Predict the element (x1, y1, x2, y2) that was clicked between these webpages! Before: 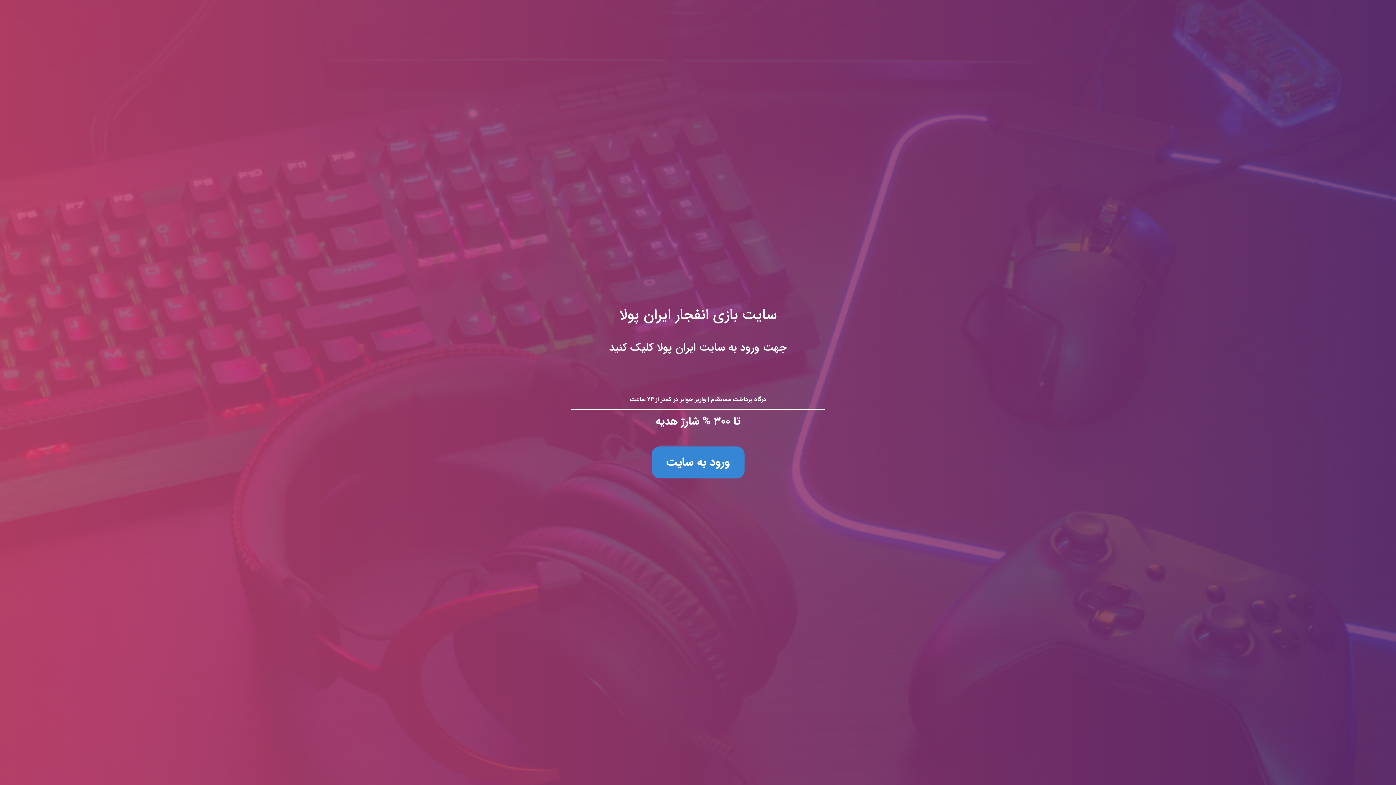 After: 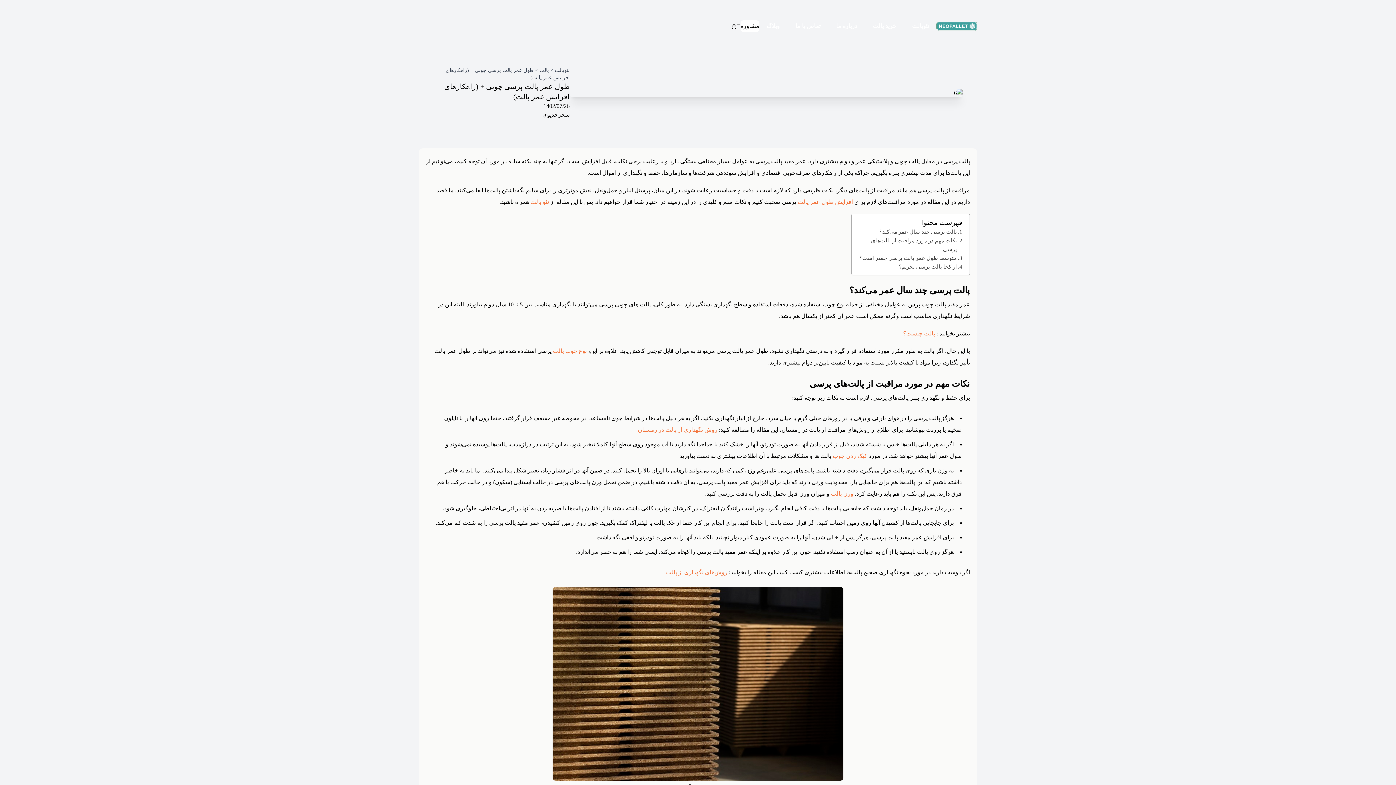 Action: bbox: (0, 0, 1396, 785) label: سايت بازی انفجار ايران پولا
جهت ورود به سایت ايران پولا کلیک کنید

درگاه پرداخت مستقیم | واریز جوایز در کمتر از ۲۴ ساعت

تا ۳۰۰ % شارژ هدیه

ورود به سایت